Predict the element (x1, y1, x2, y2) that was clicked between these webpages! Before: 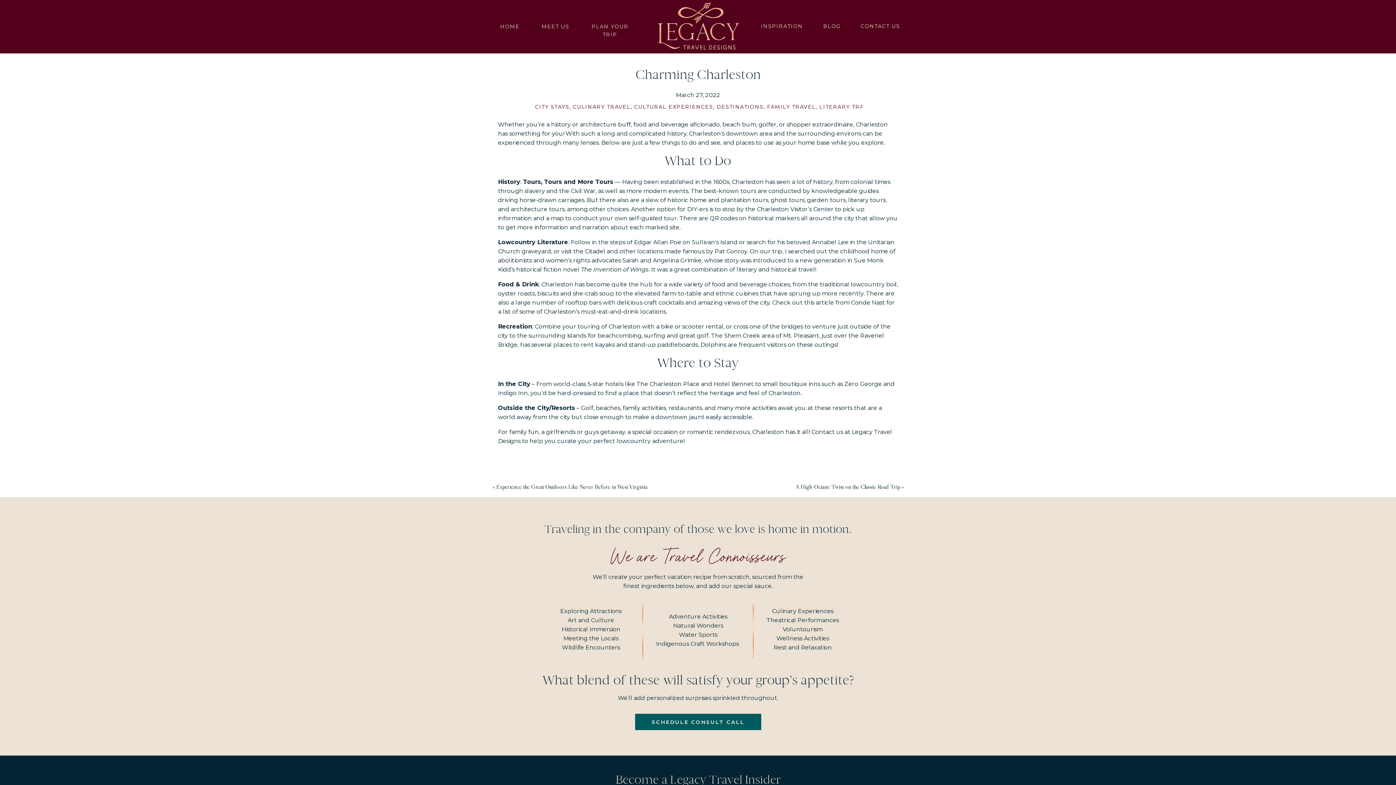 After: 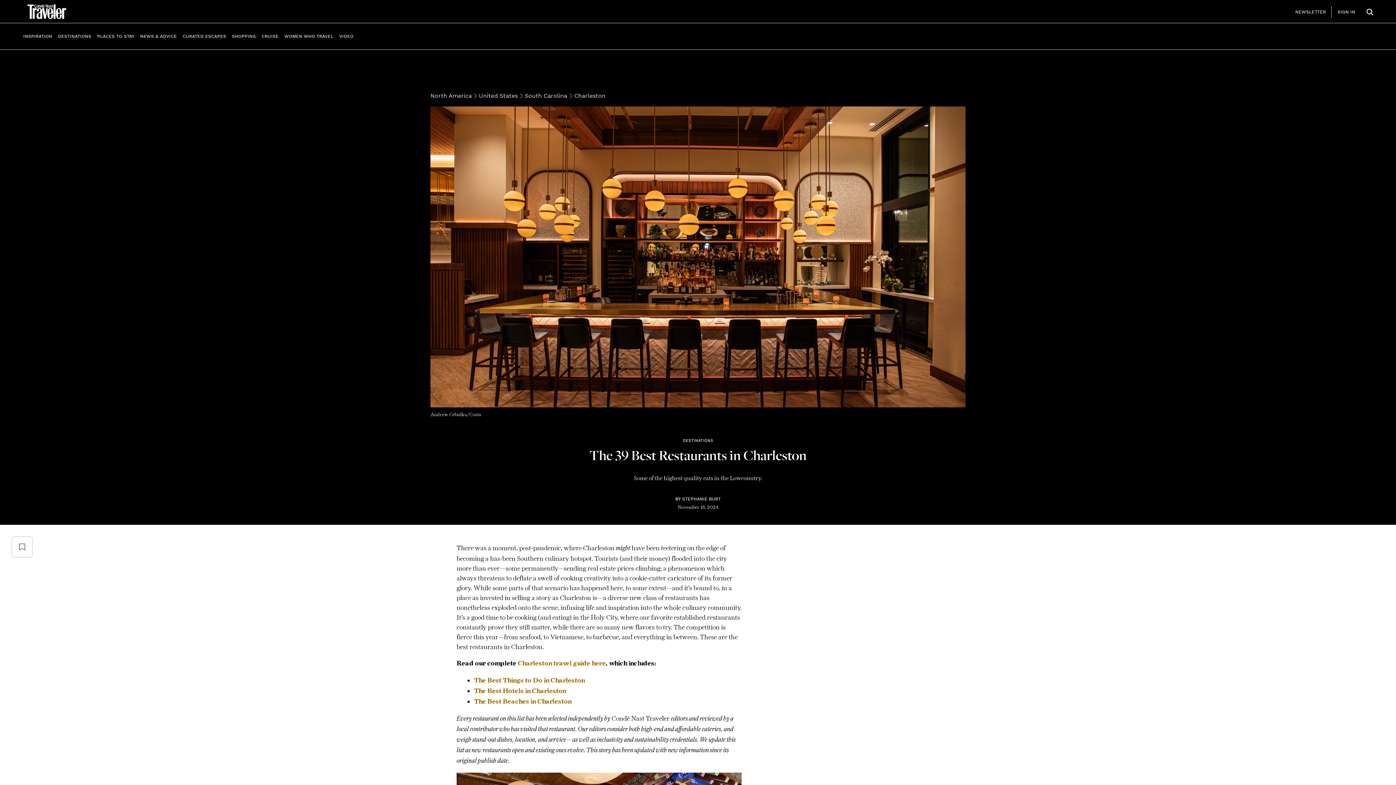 Action: label: Check out this article from Conde Nast bbox: (772, 299, 885, 306)